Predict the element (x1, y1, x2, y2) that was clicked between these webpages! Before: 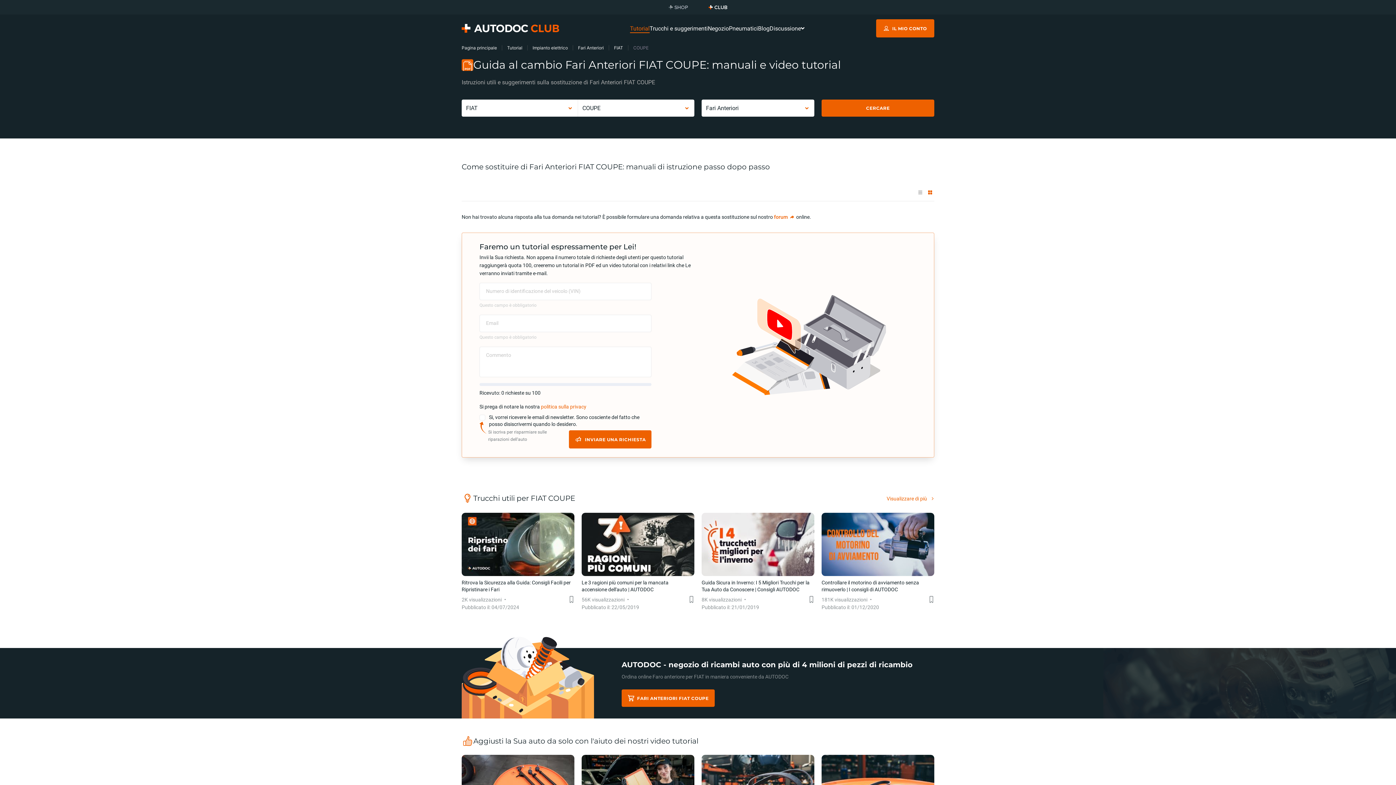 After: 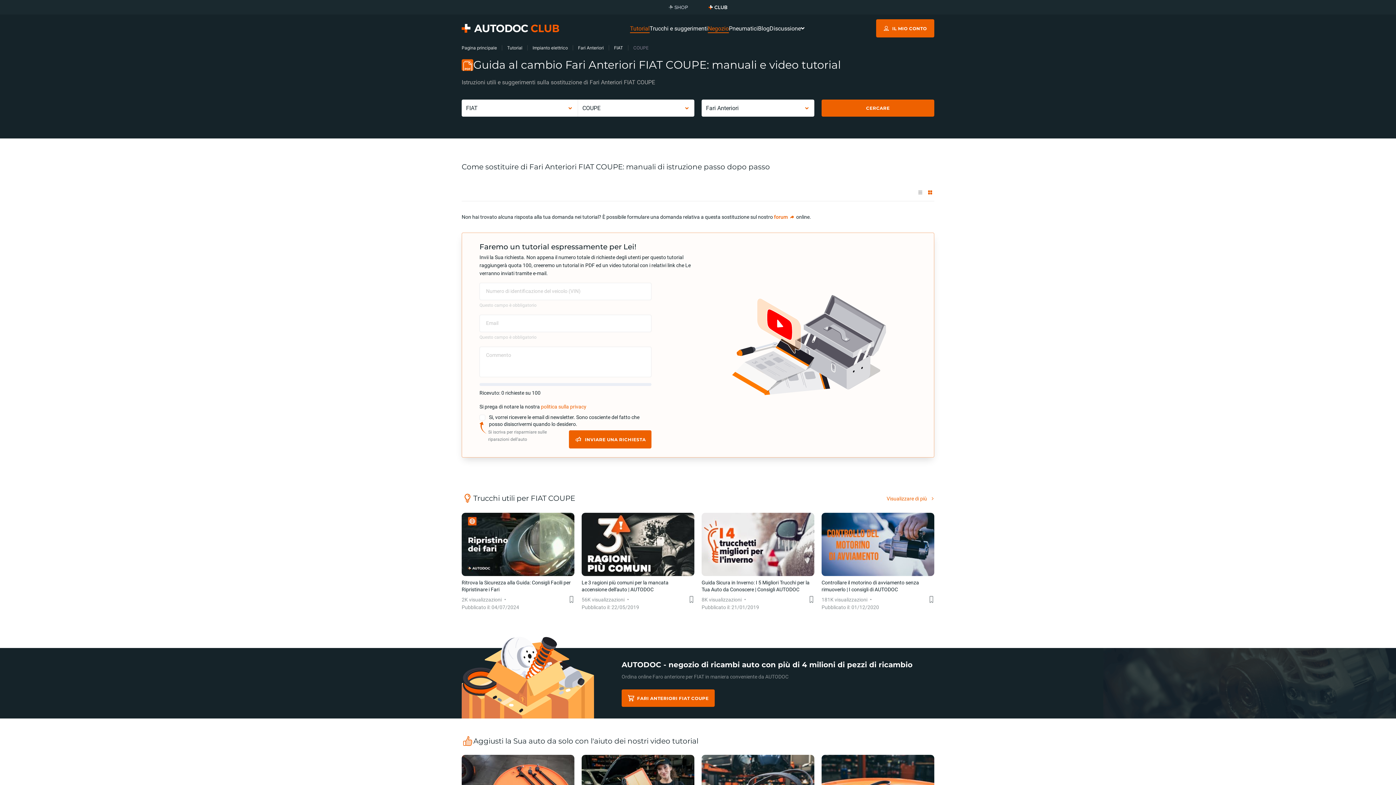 Action: label: Negozio bbox: (708, 21, 729, 35)